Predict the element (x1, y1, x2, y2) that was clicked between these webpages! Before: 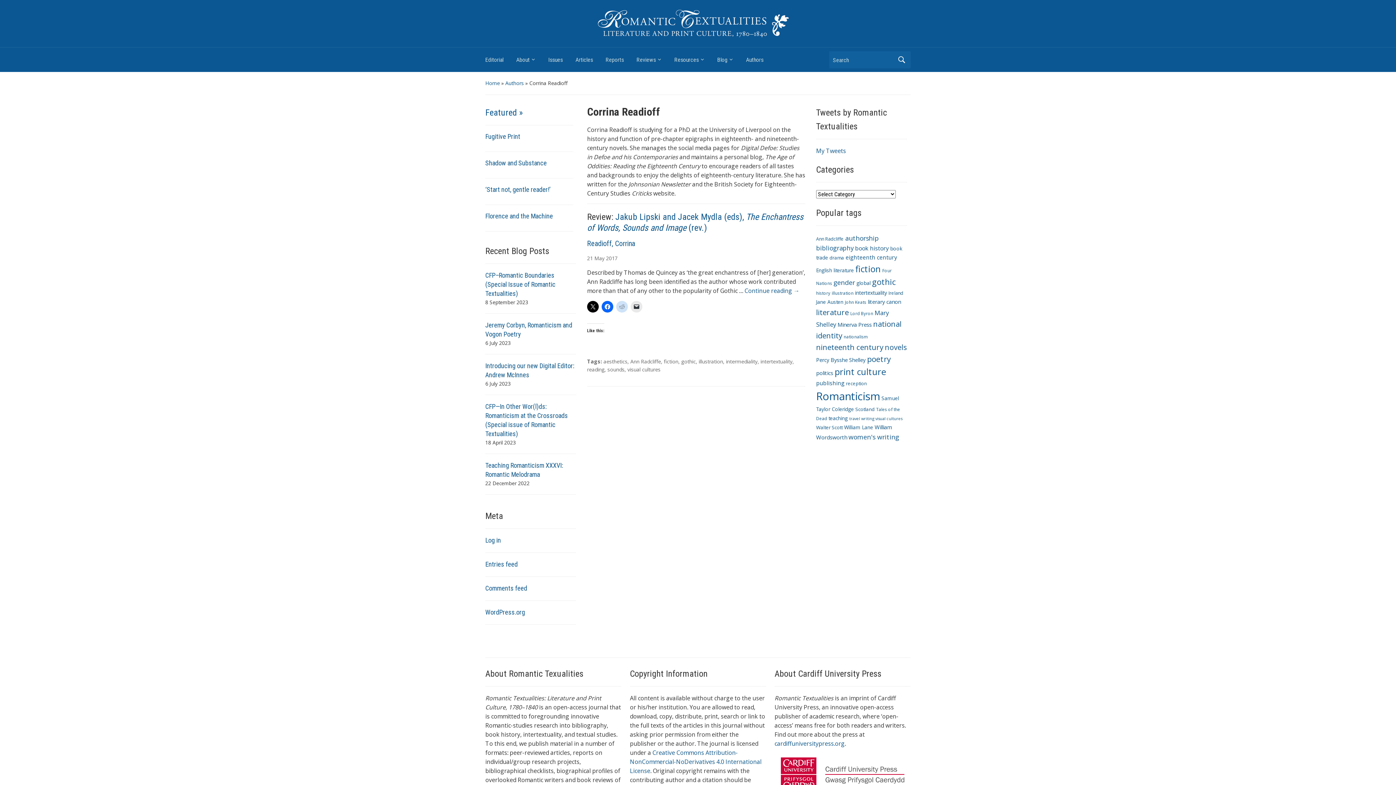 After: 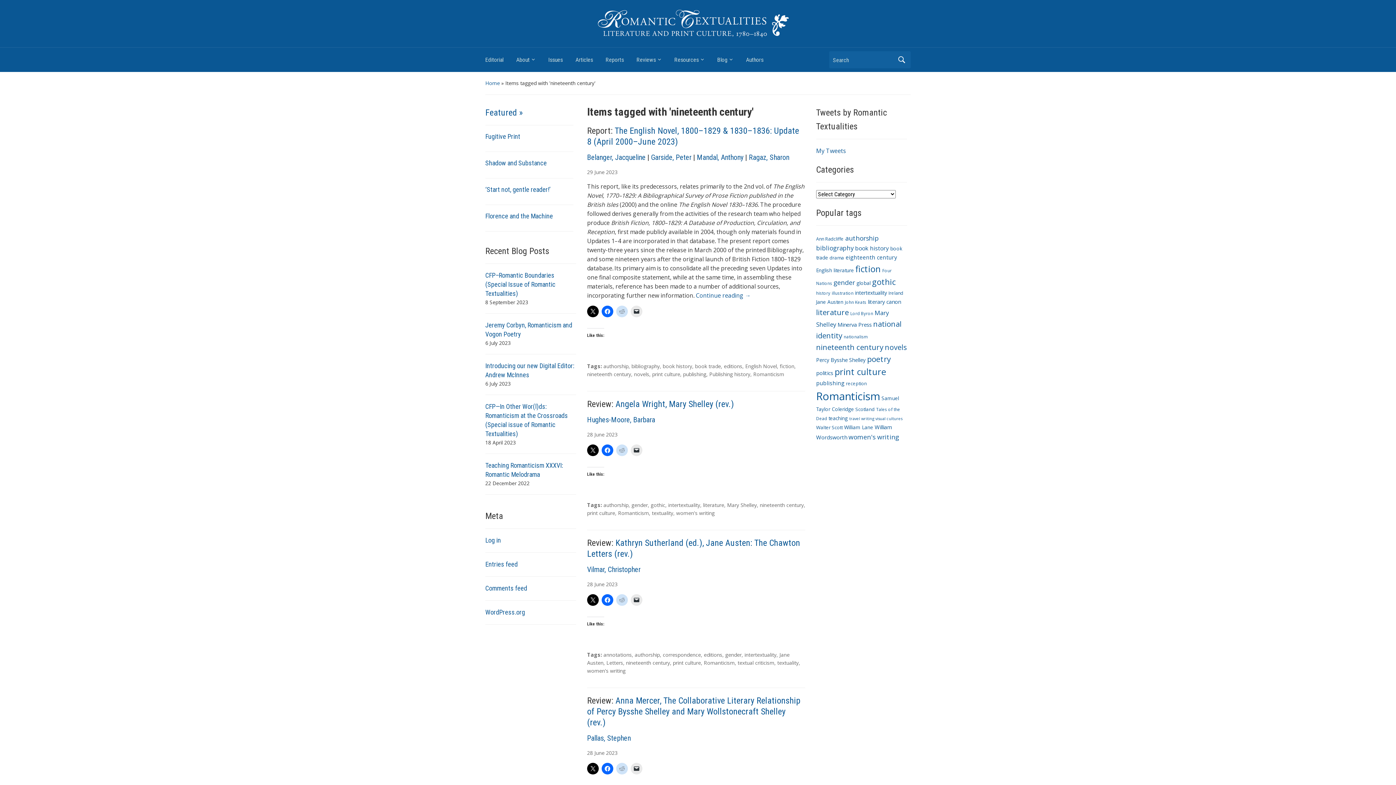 Action: bbox: (816, 342, 883, 352) label: nineteenth century (30 items)